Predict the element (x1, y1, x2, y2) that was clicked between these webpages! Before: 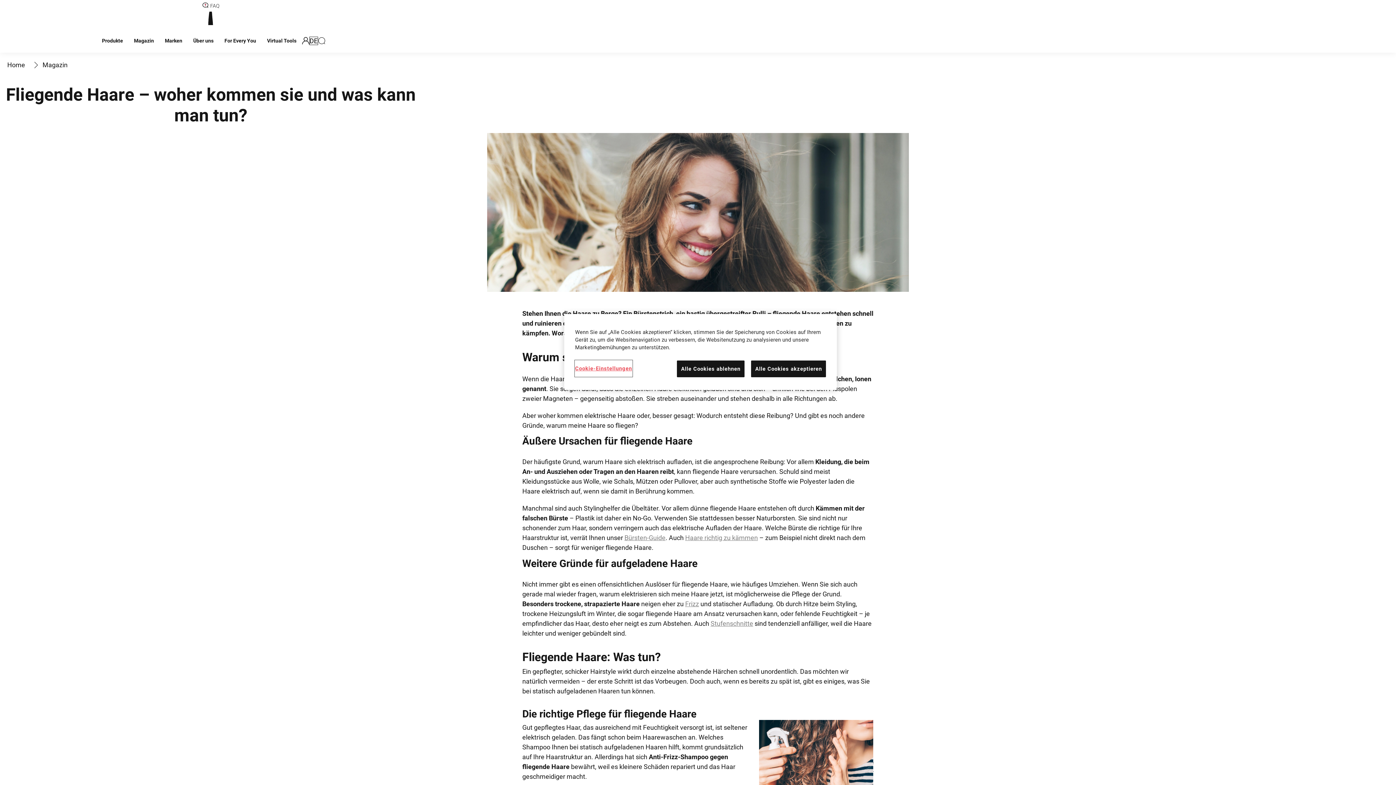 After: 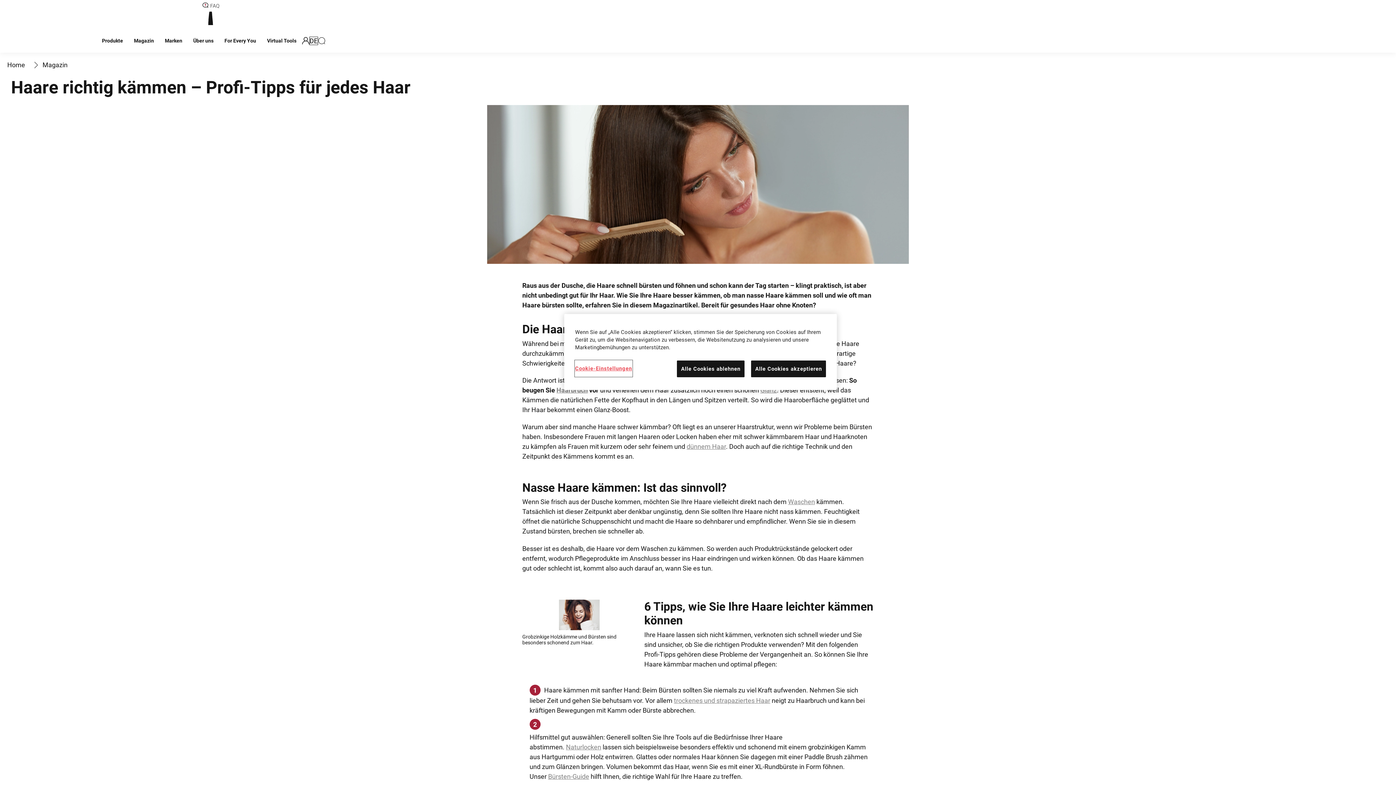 Action: label: Haare richtig zu kämmen bbox: (685, 534, 758, 541)